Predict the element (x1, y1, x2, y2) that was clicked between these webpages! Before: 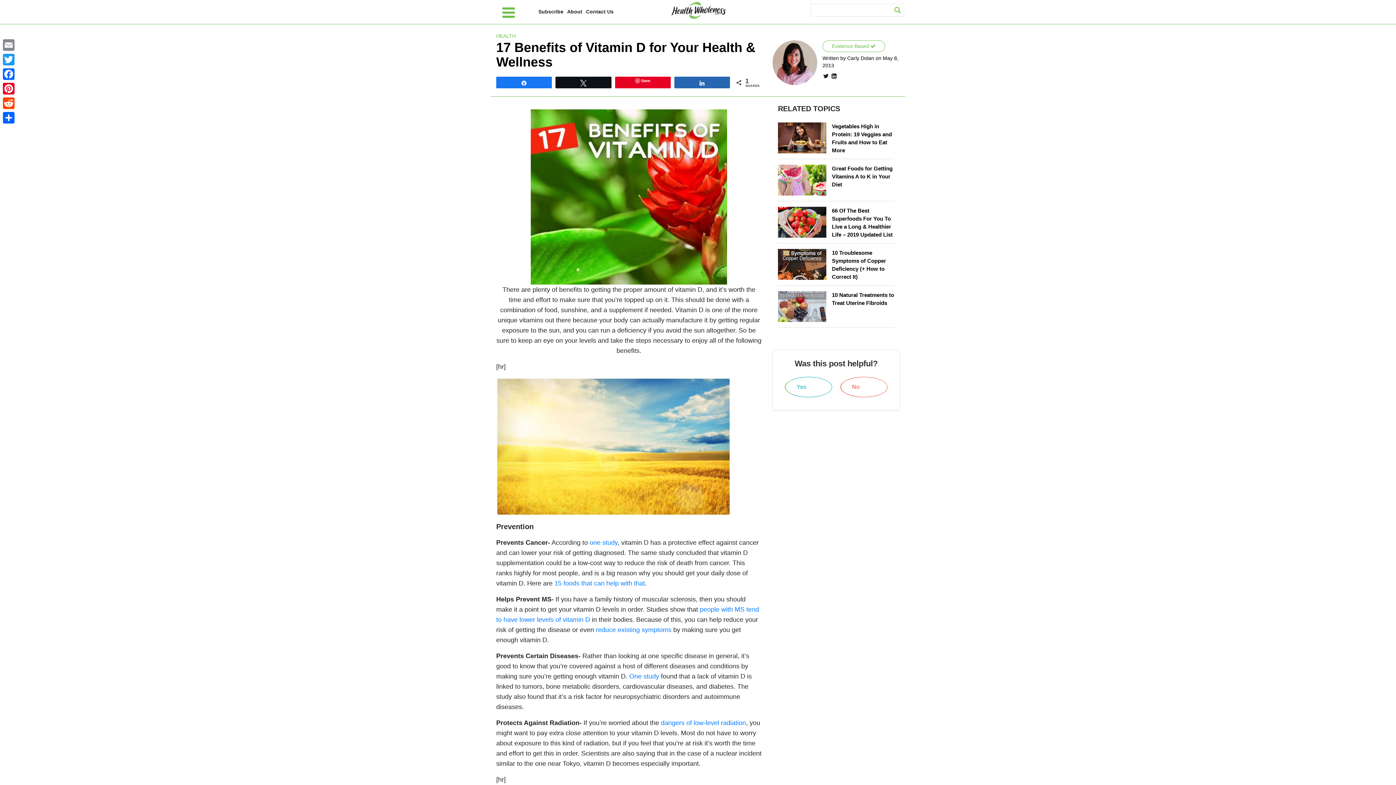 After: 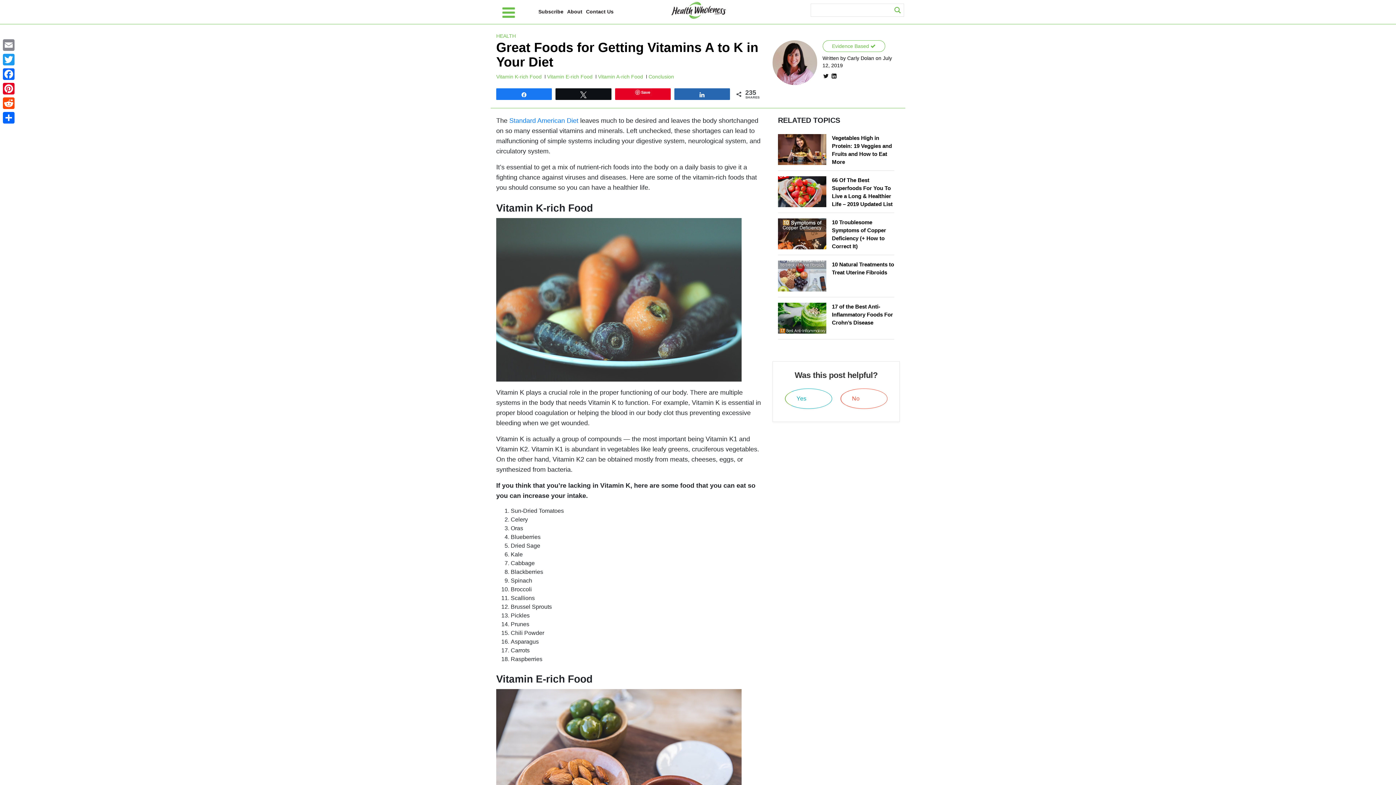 Action: label: Great Foods for Getting Vitamins A to K in Your Diet bbox: (826, 164, 894, 188)